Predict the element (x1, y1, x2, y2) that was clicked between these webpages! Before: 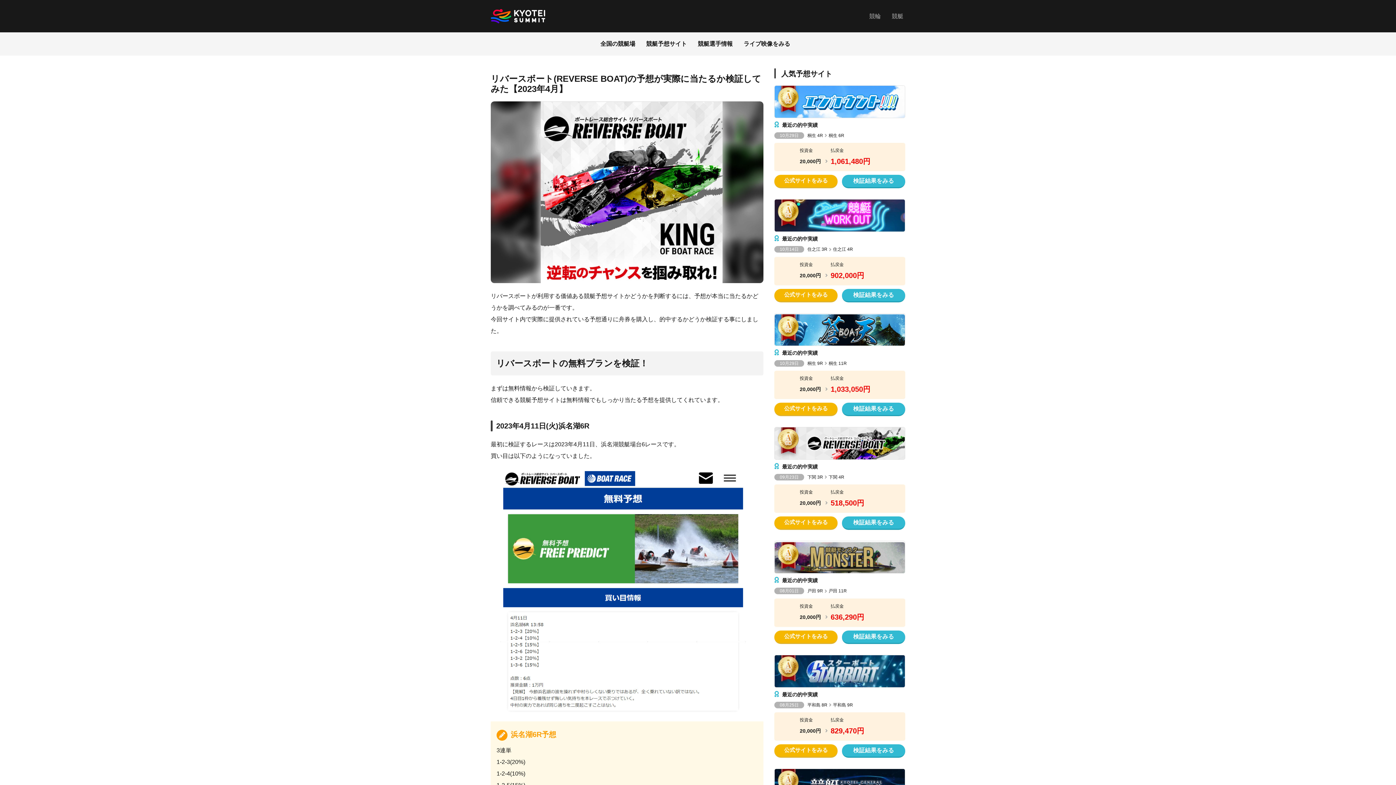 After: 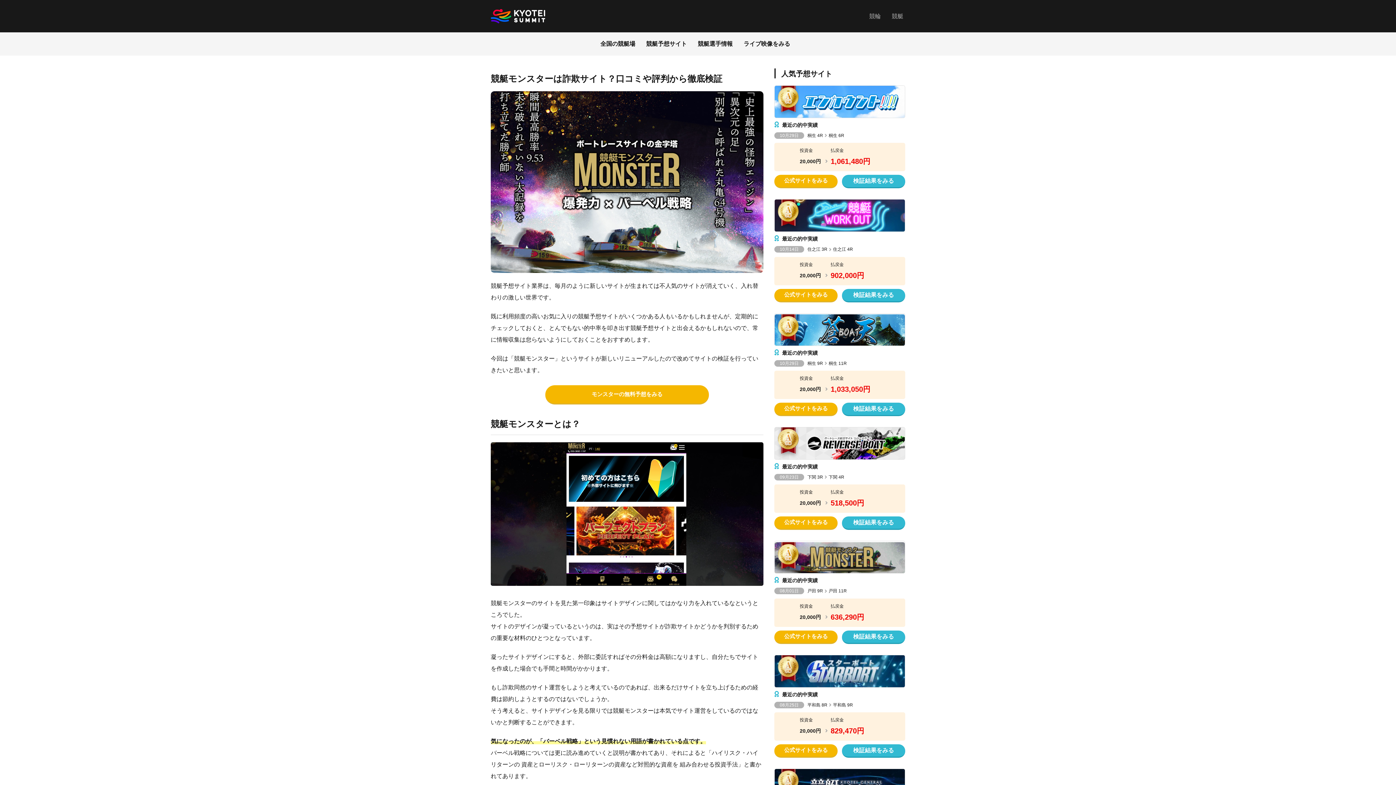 Action: label: 検証結果をみる bbox: (842, 630, 905, 644)